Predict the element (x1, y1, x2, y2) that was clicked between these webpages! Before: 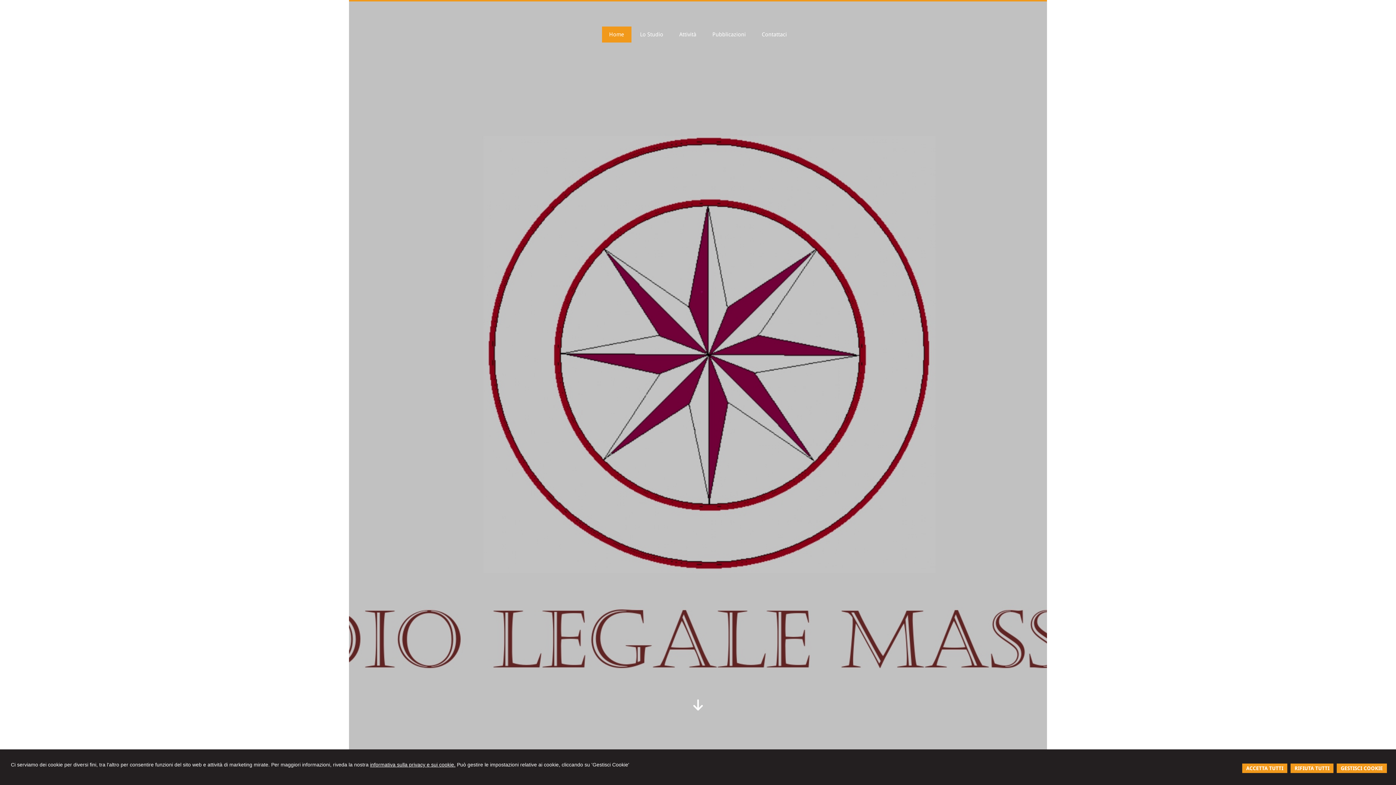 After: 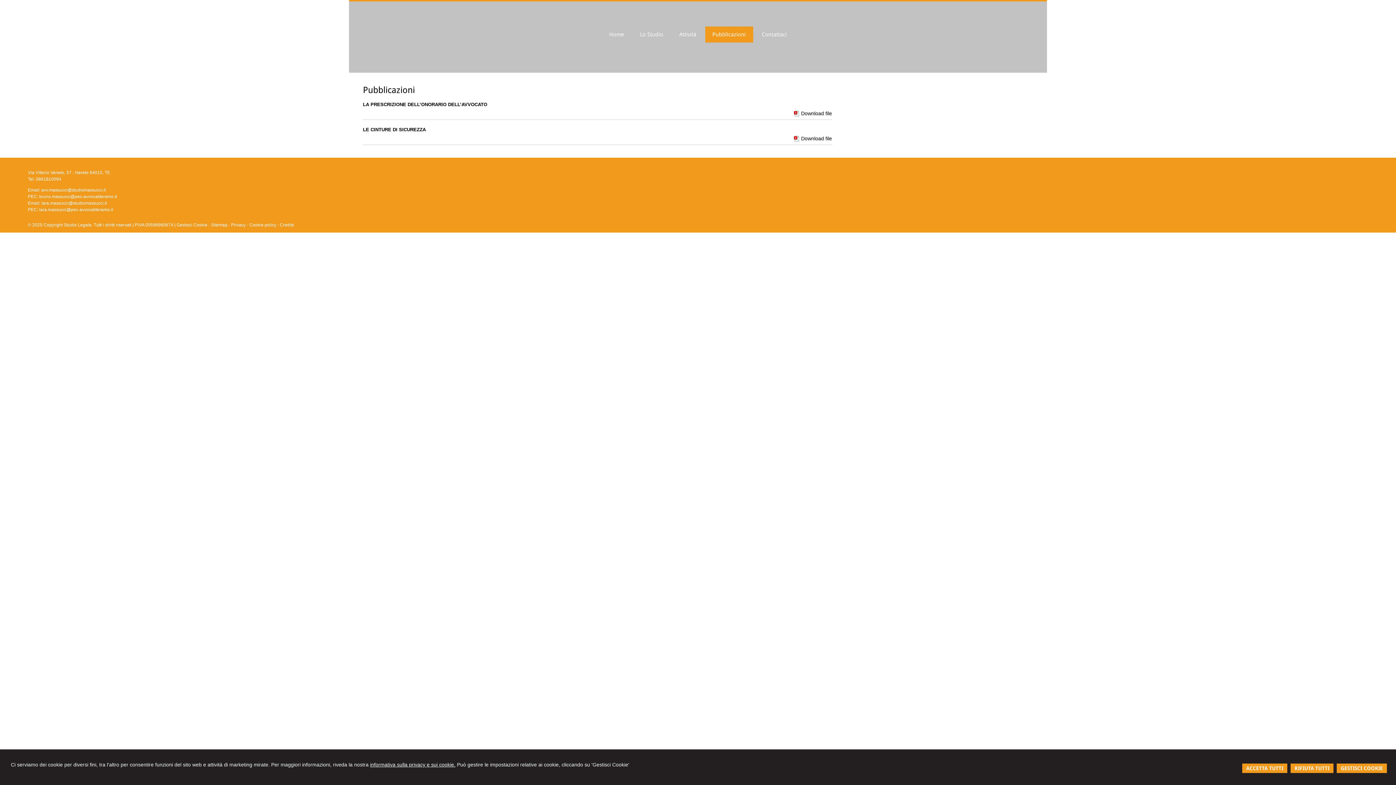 Action: bbox: (705, 26, 753, 42) label: Pubblicazioni